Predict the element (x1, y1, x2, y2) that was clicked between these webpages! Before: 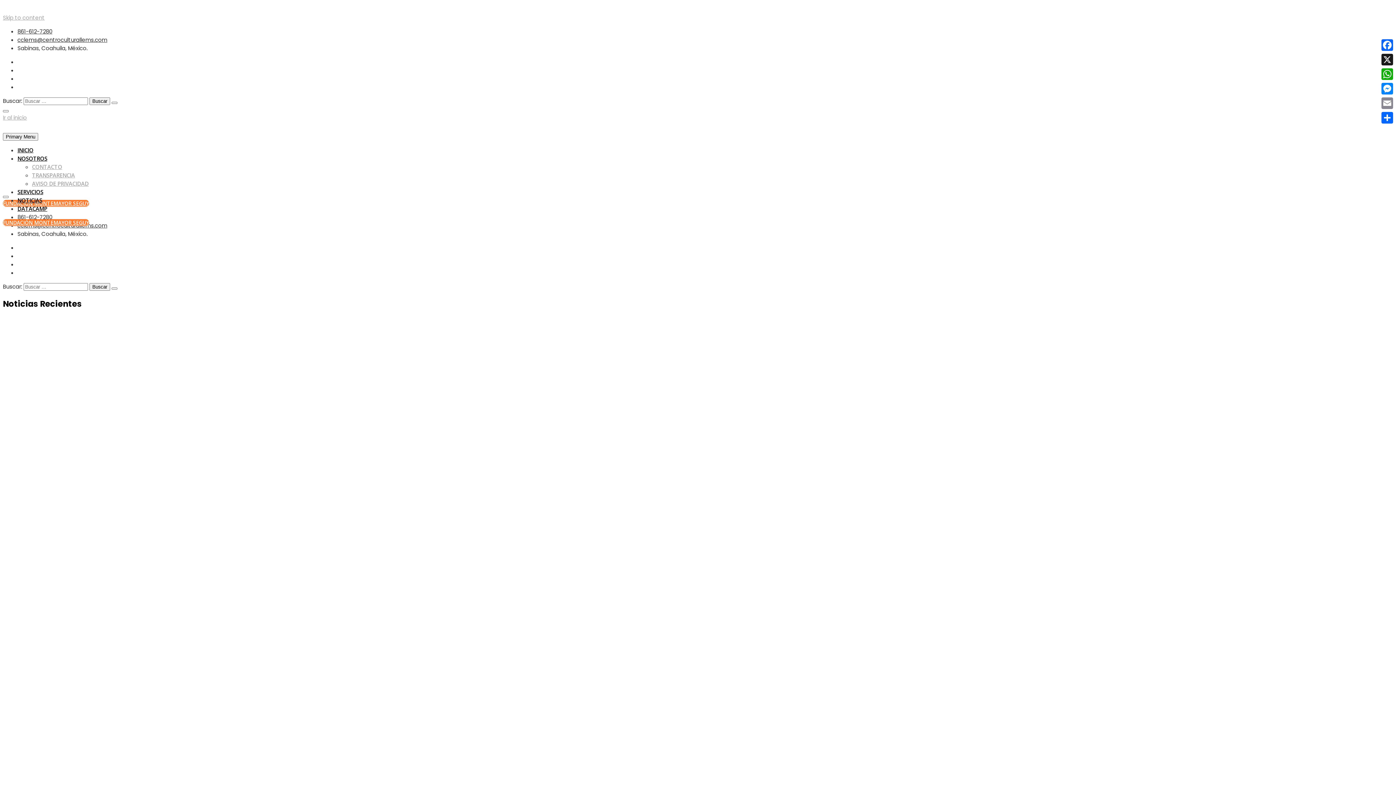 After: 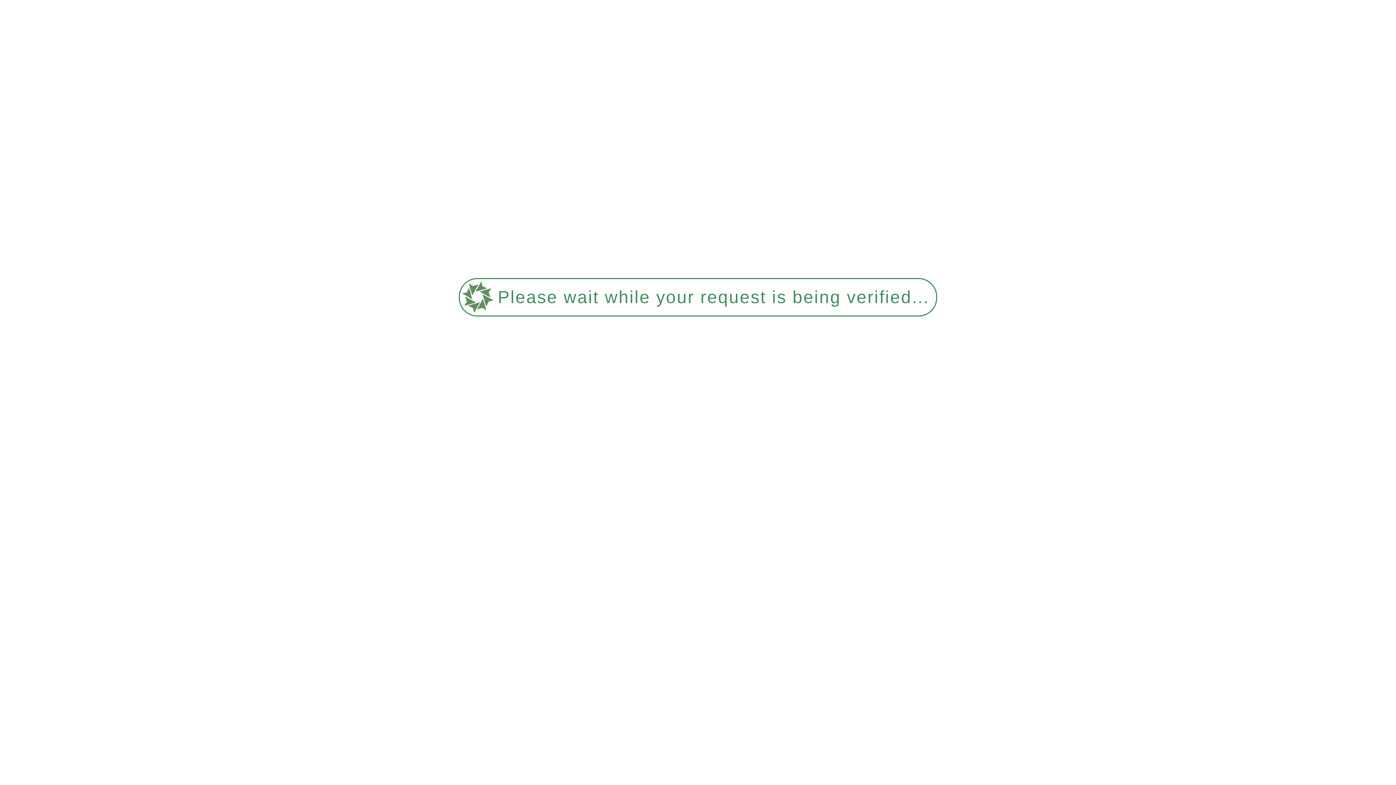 Action: bbox: (111, 101, 117, 104)